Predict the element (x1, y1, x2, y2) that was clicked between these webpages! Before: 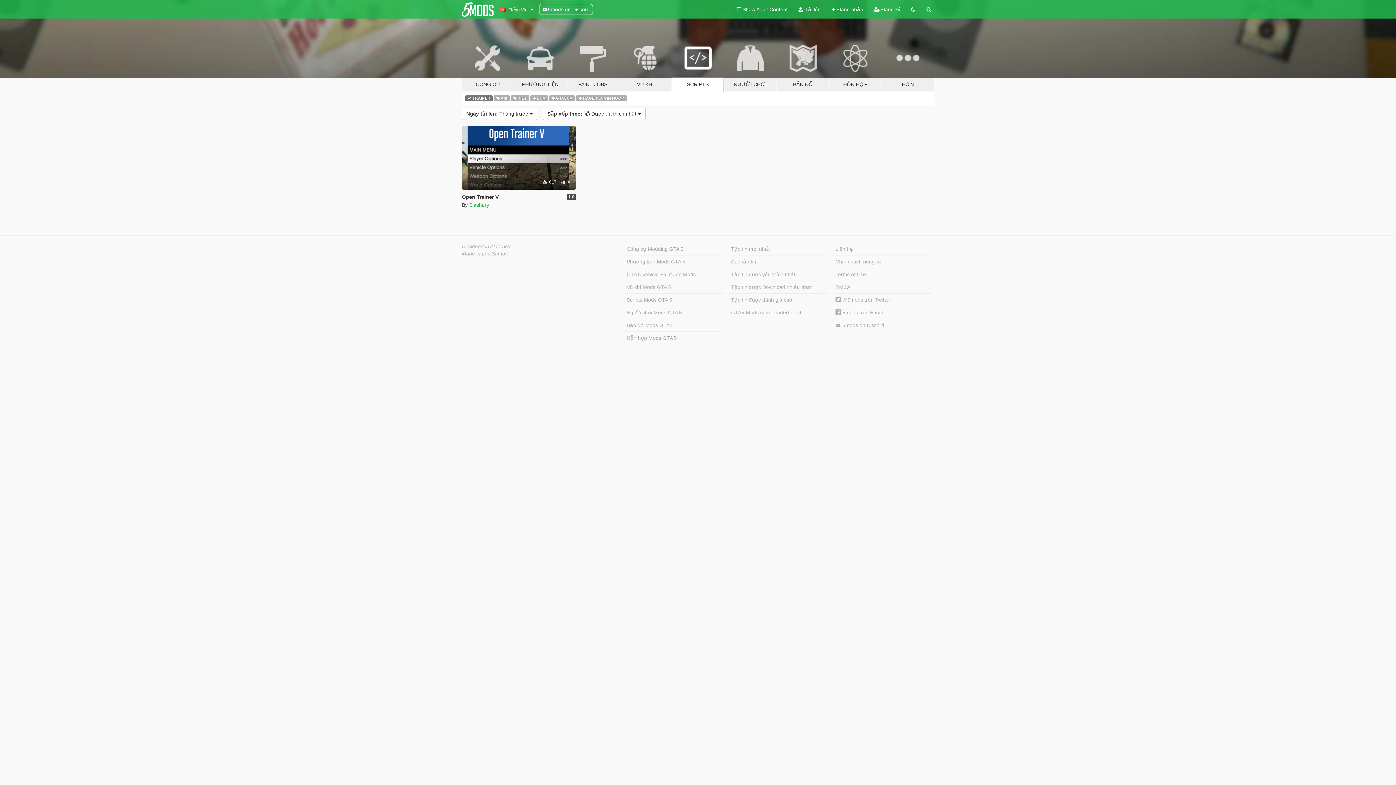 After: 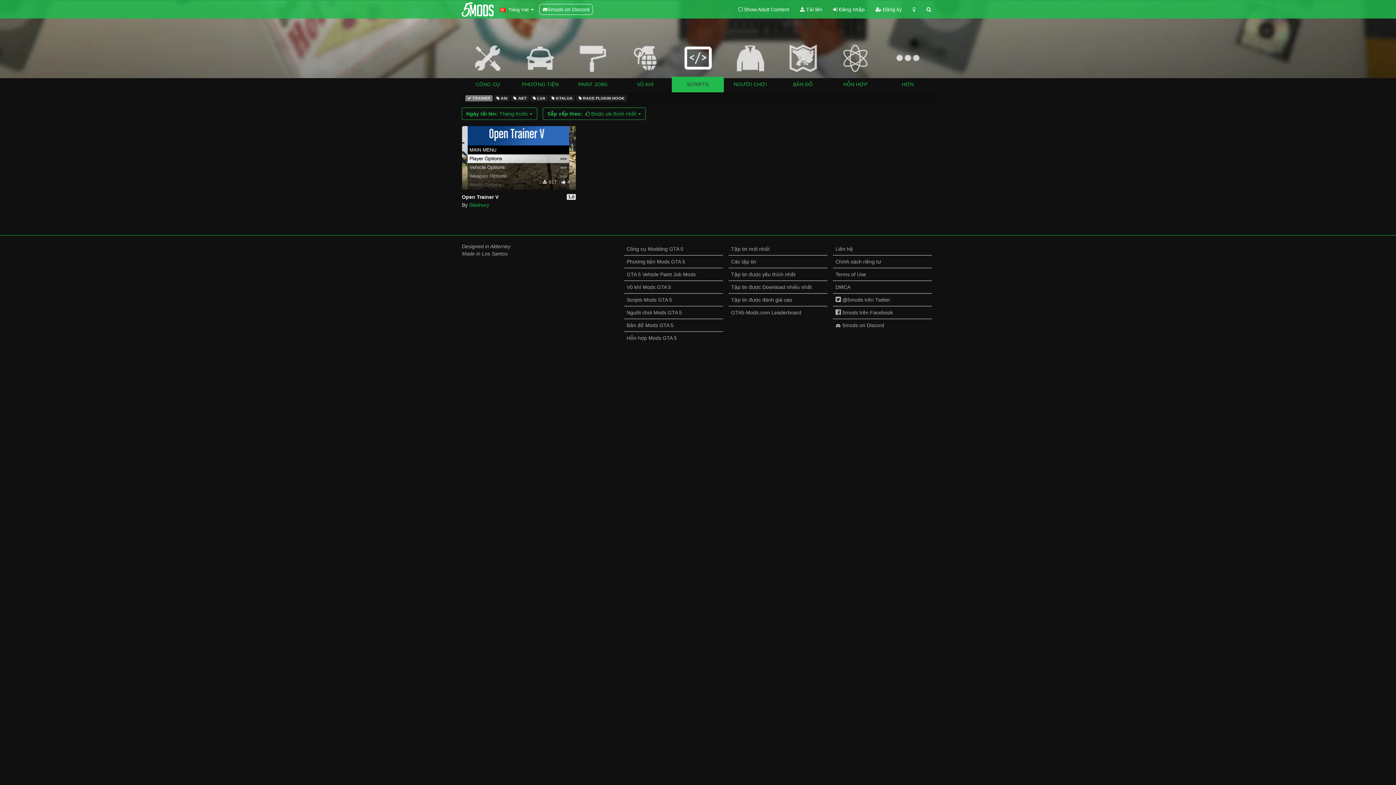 Action: bbox: (906, 0, 921, 18)